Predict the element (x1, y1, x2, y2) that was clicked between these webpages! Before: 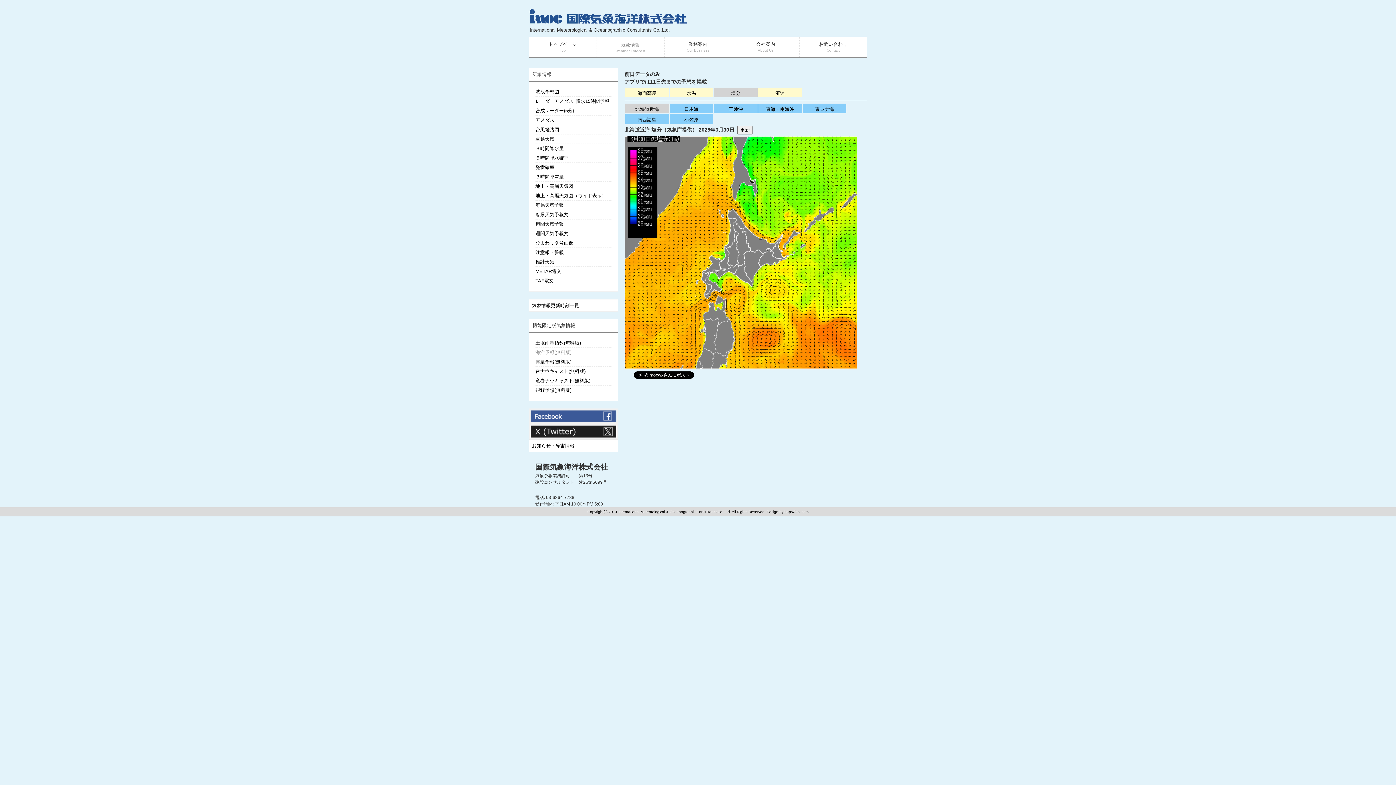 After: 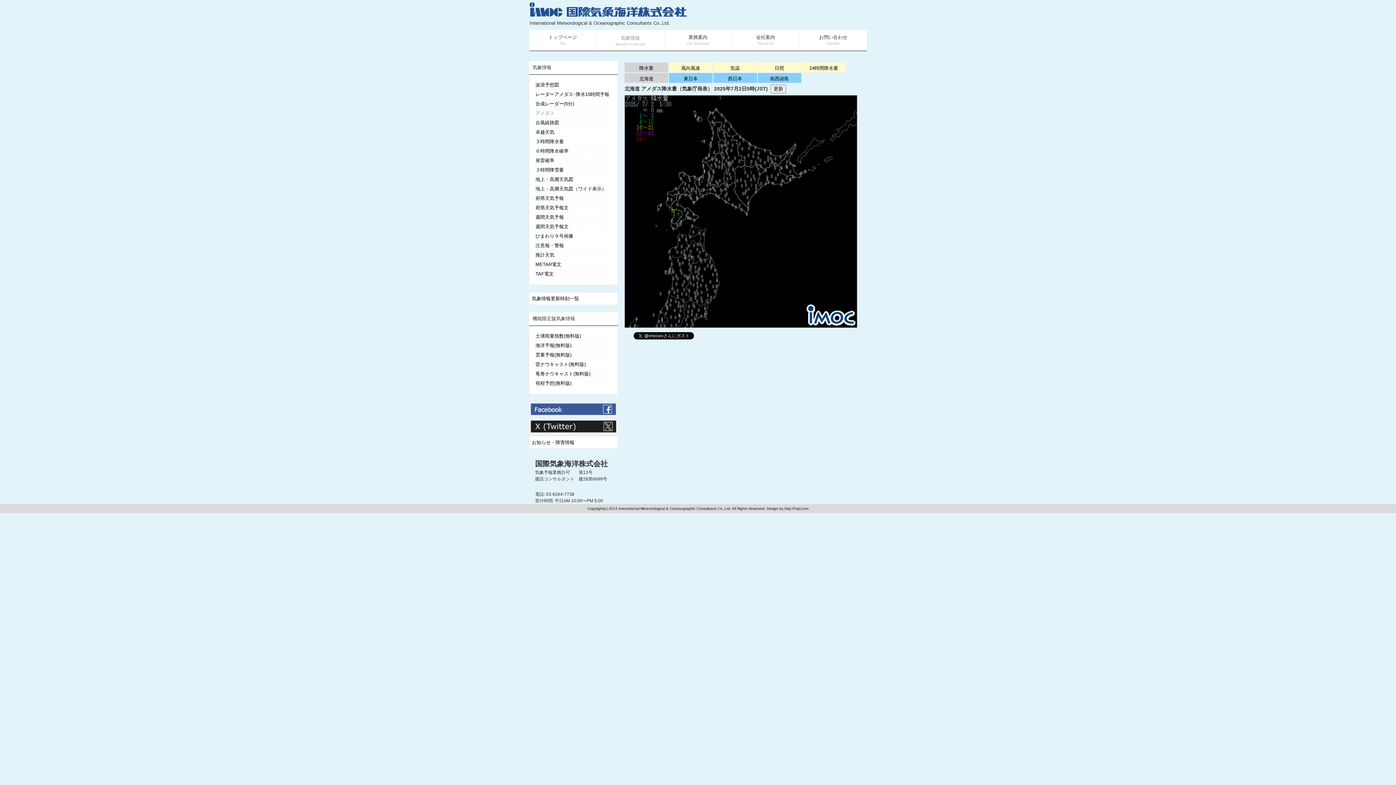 Action: bbox: (535, 116, 611, 123) label: アメダス